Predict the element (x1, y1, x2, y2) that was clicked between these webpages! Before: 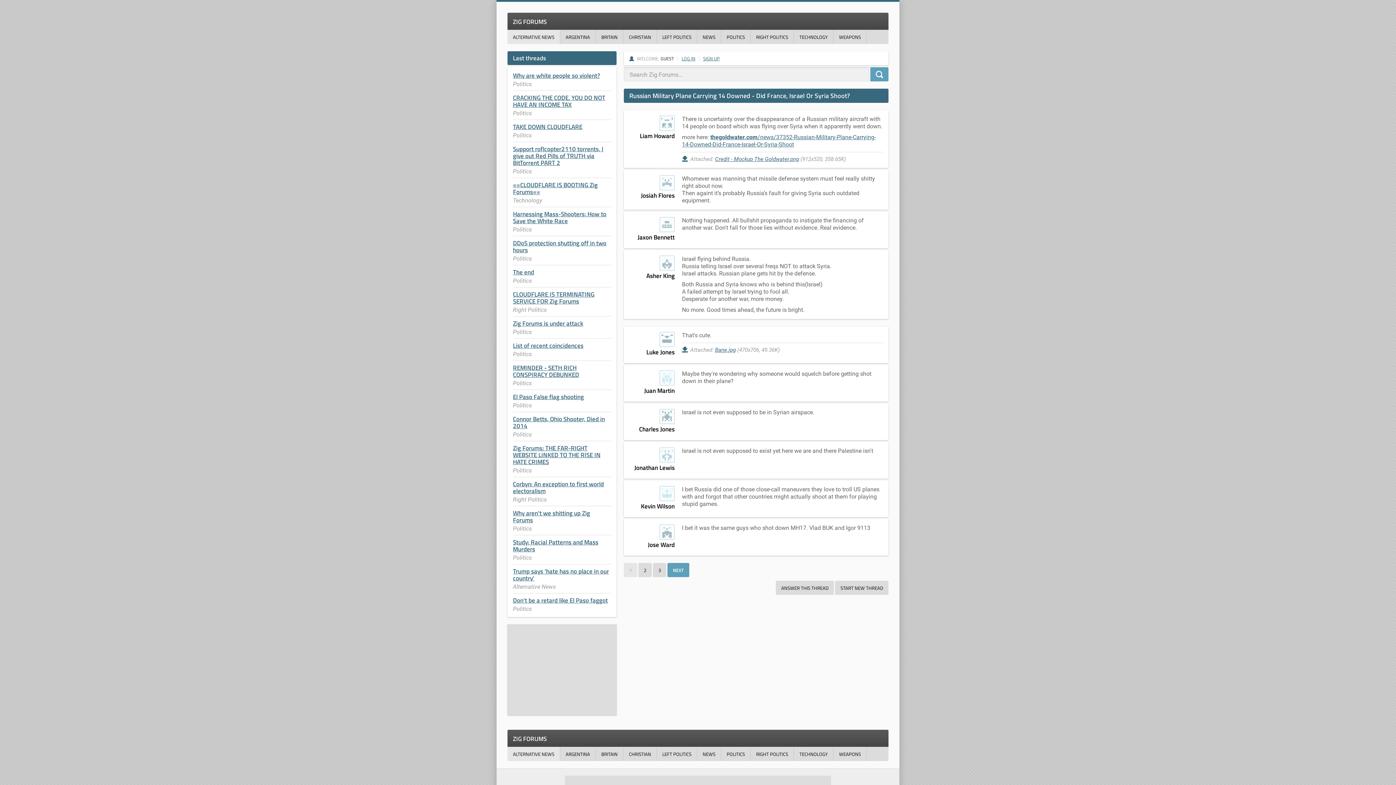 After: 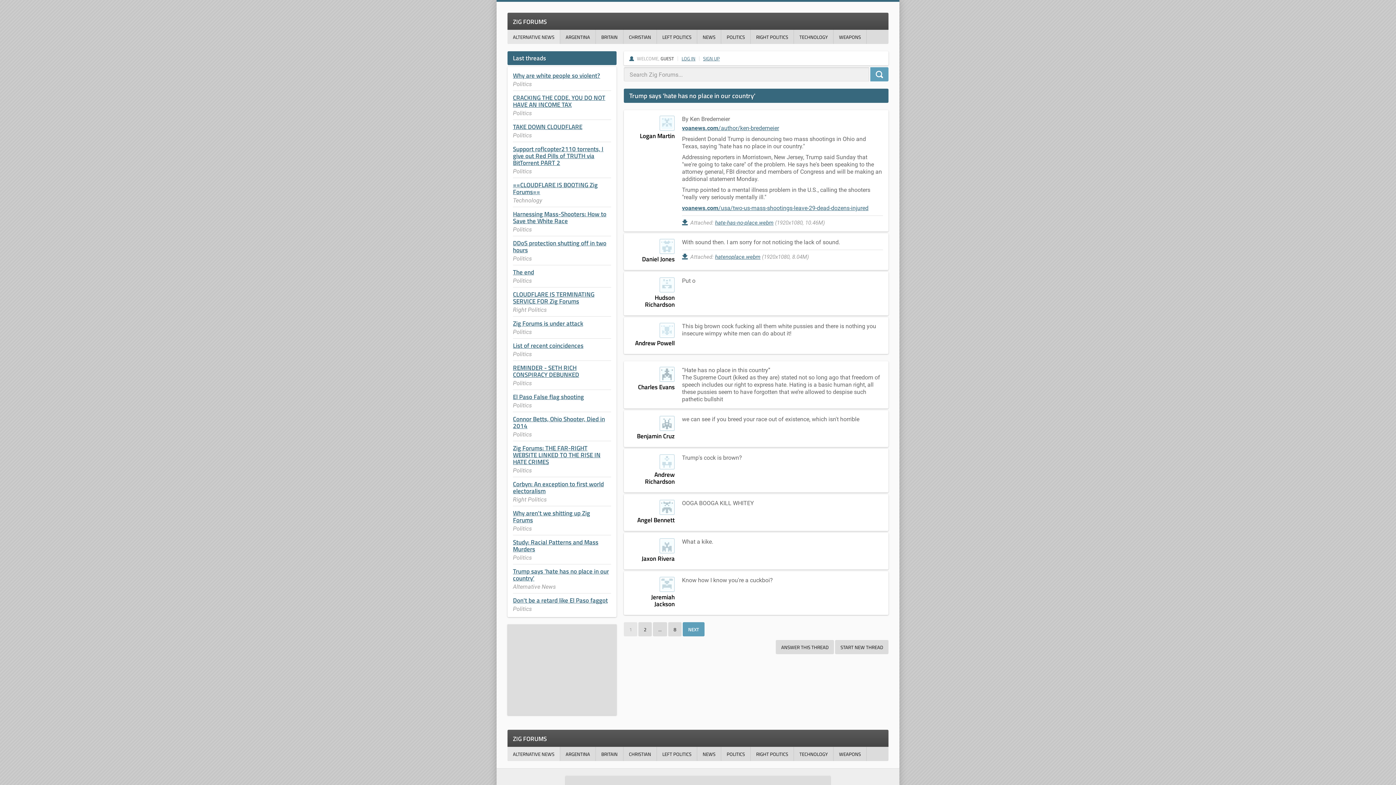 Action: label: Trump says 'hate has no place in our country' bbox: (513, 566, 609, 583)